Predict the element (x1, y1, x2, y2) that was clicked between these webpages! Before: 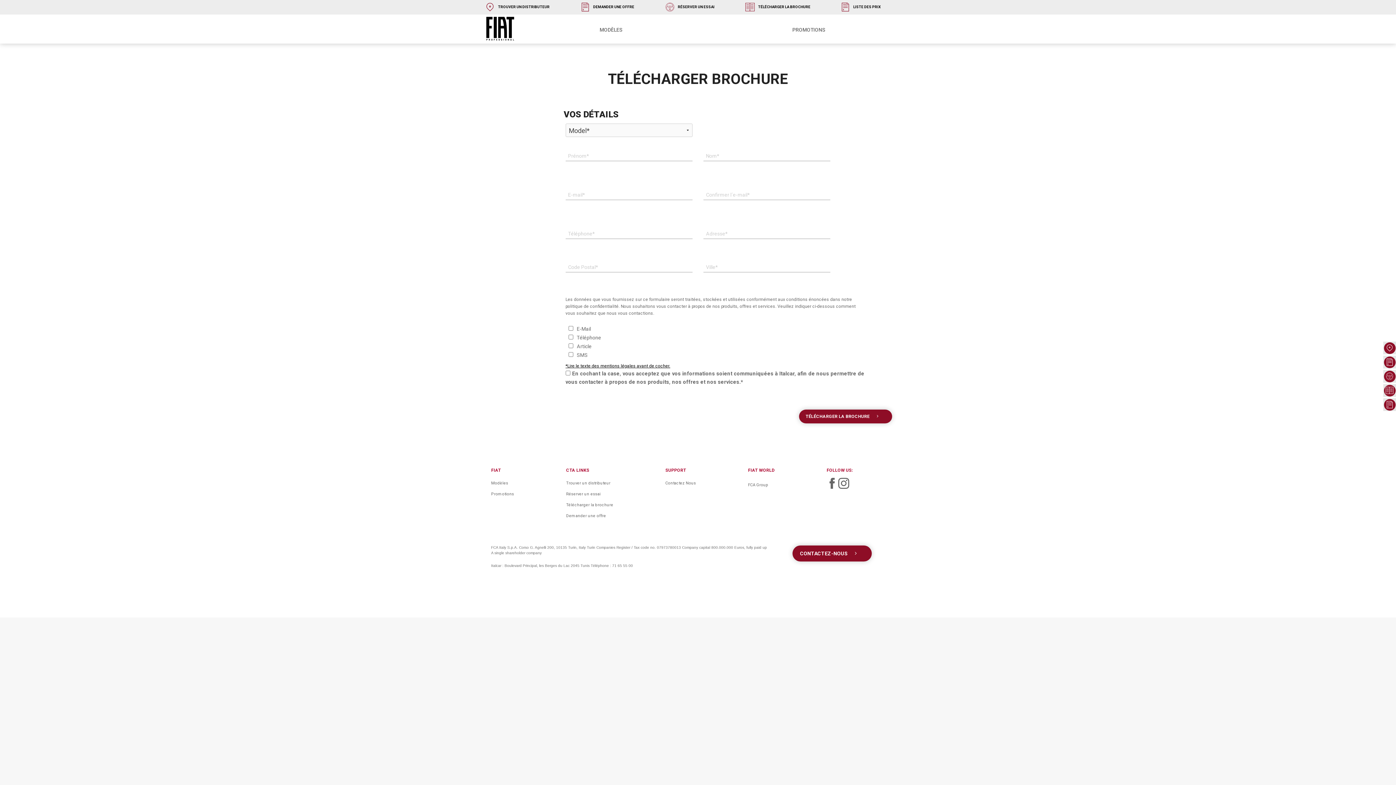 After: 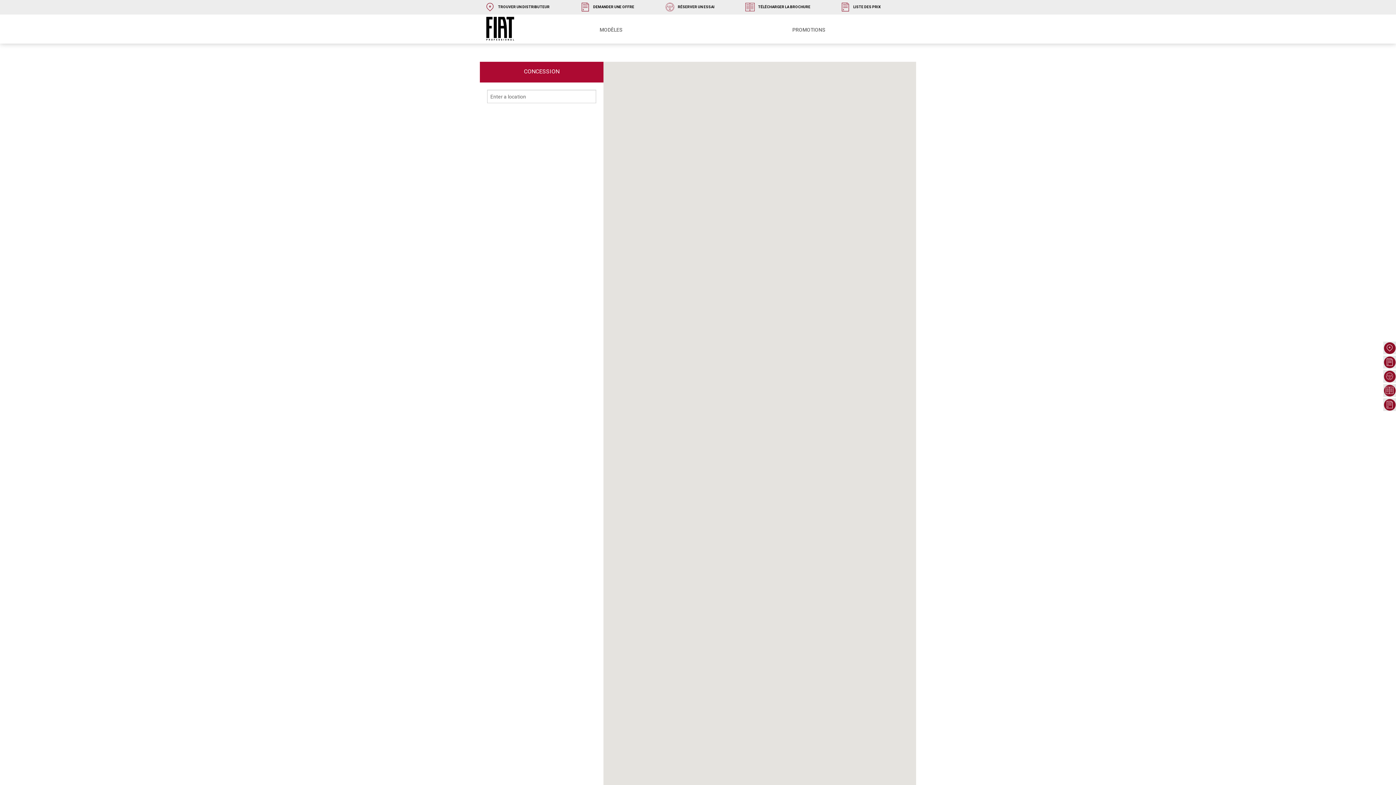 Action: label: TROUVER UN DISTRIBUTEUR   bbox: (485, 2, 551, 12)